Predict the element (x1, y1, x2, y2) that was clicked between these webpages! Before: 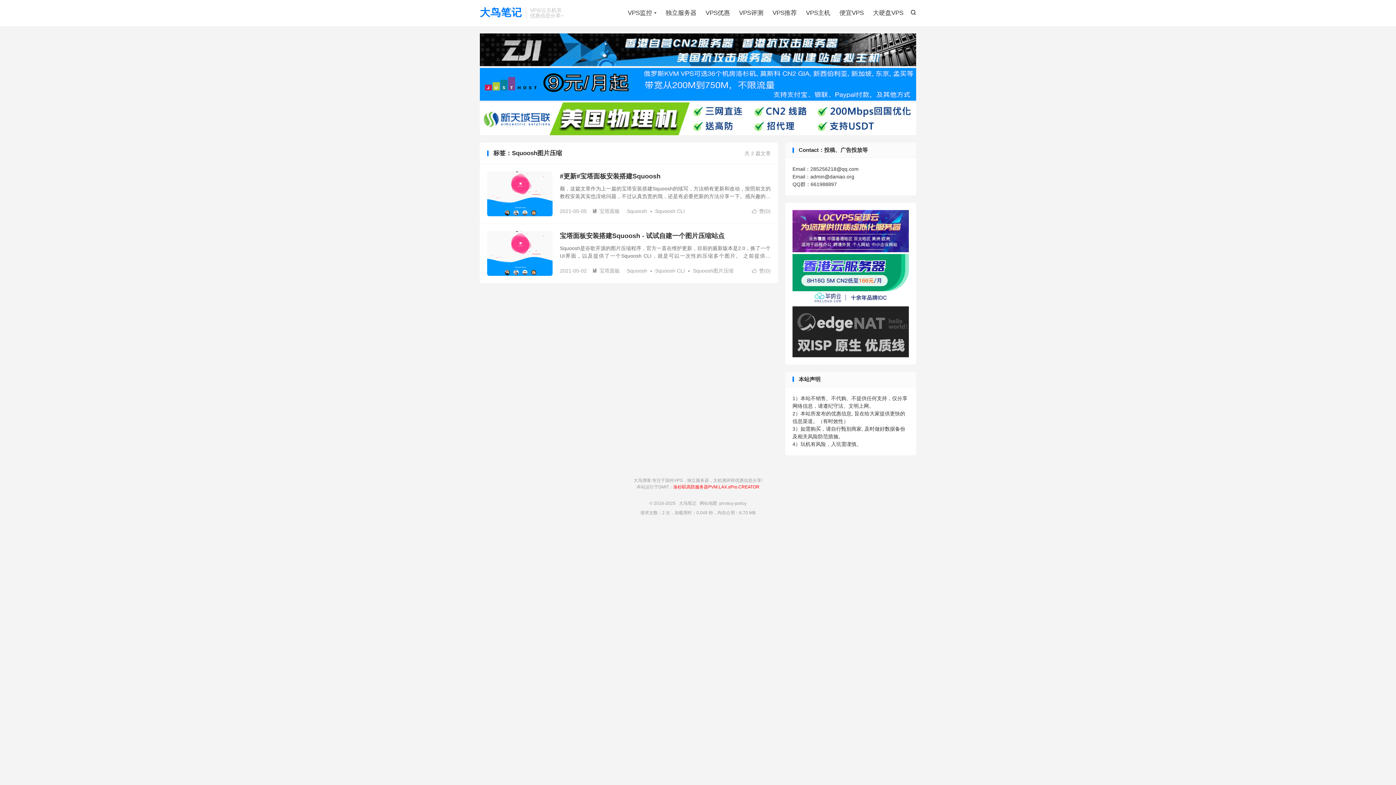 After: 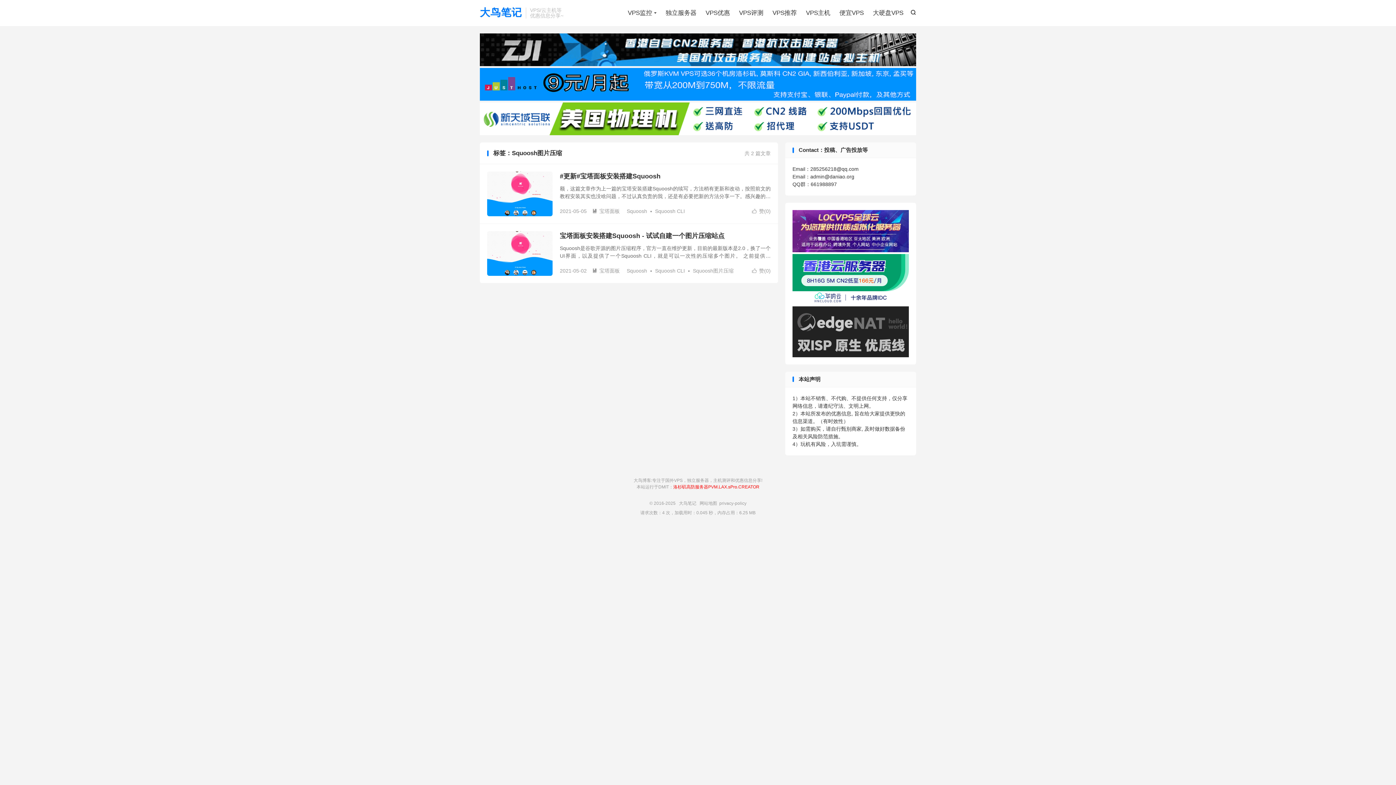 Action: label: Squoosh图片压缩 bbox: (693, 267, 733, 274)